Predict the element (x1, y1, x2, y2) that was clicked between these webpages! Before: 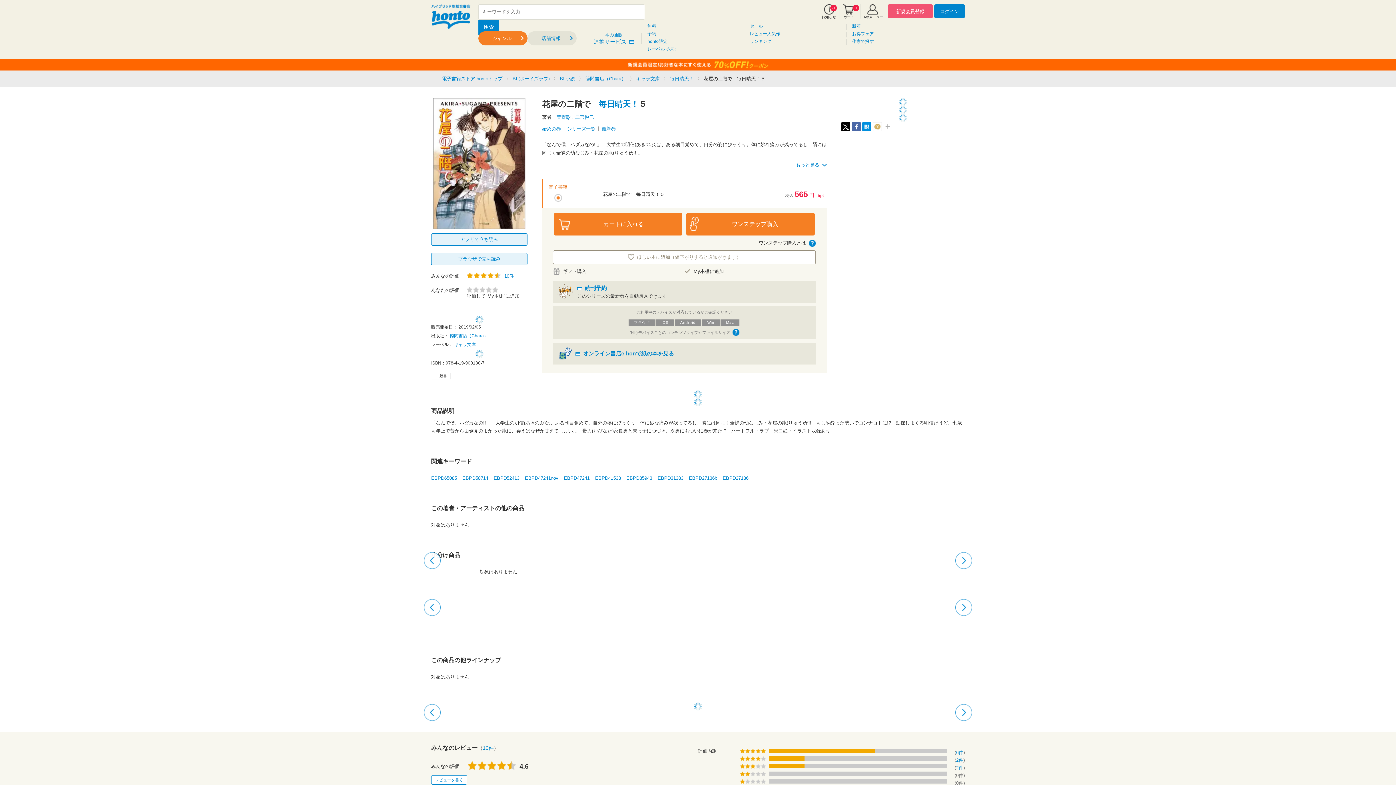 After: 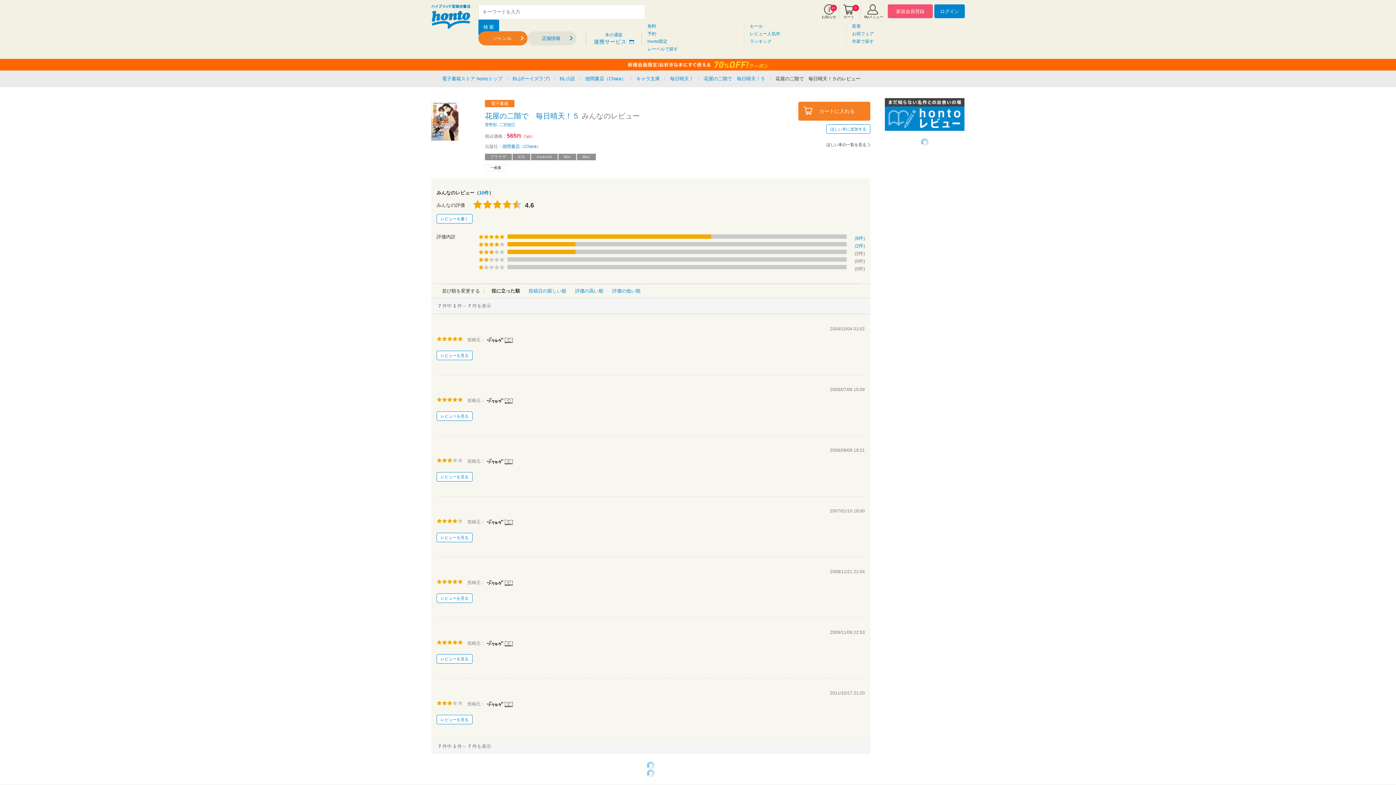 Action: bbox: (956, 765, 963, 770) label: 2件